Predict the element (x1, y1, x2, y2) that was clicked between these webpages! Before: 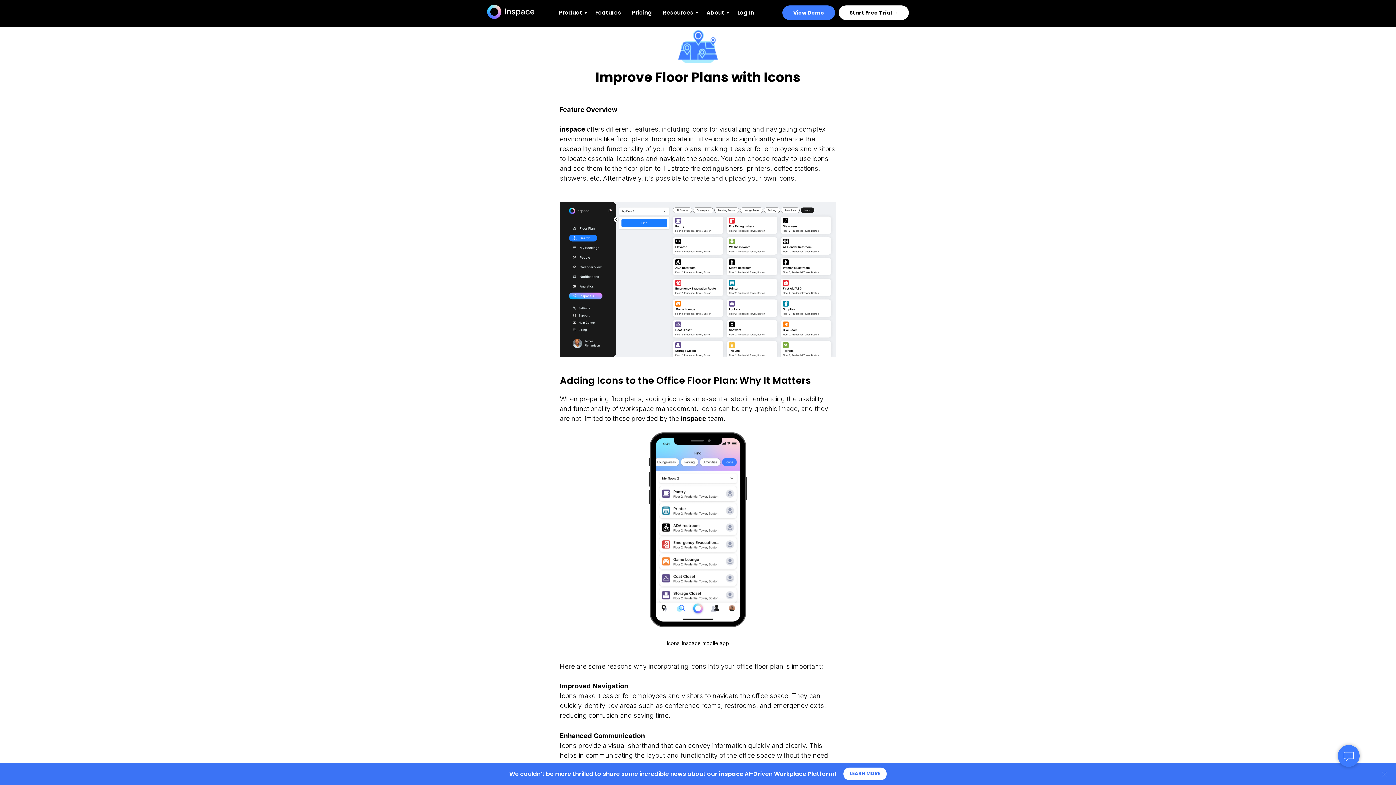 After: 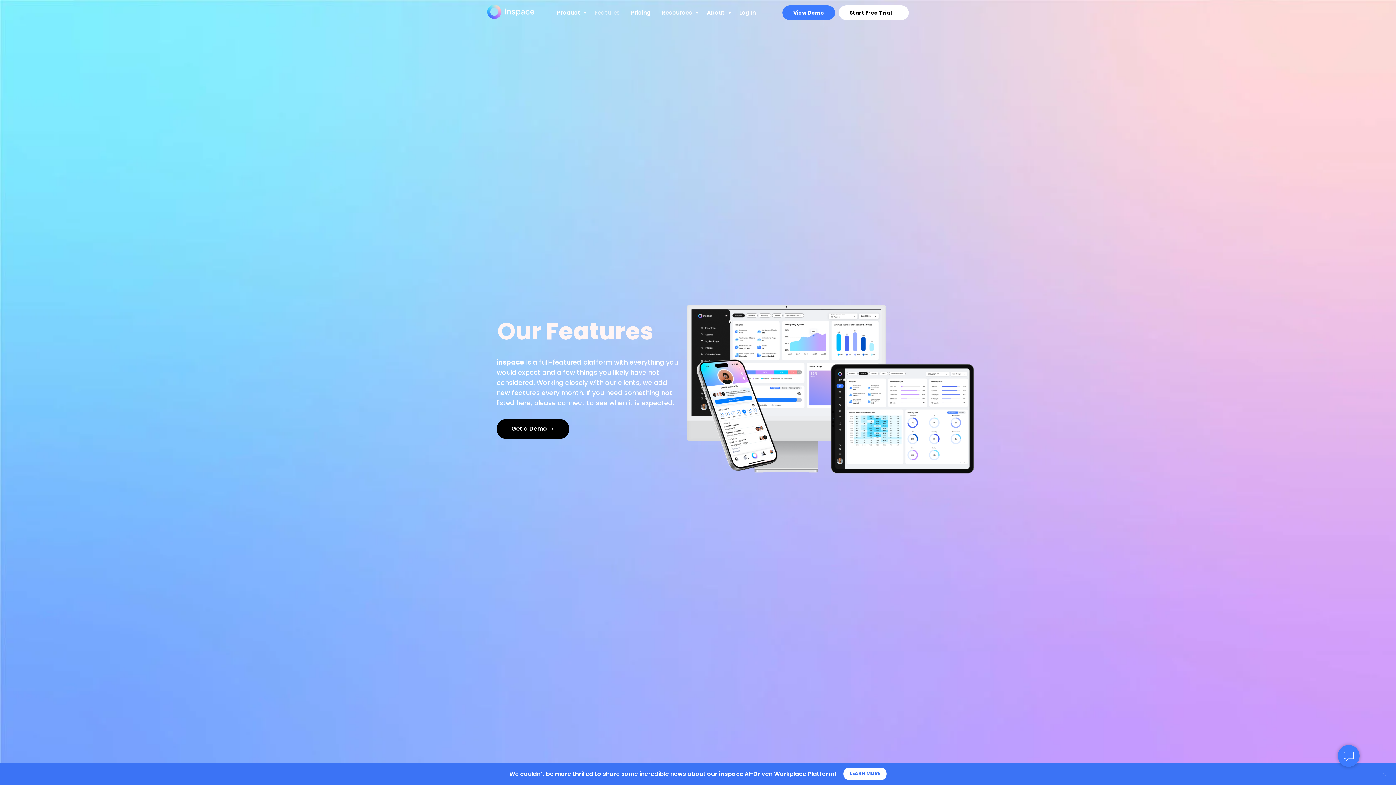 Action: label: Features bbox: (595, 8, 621, 16)